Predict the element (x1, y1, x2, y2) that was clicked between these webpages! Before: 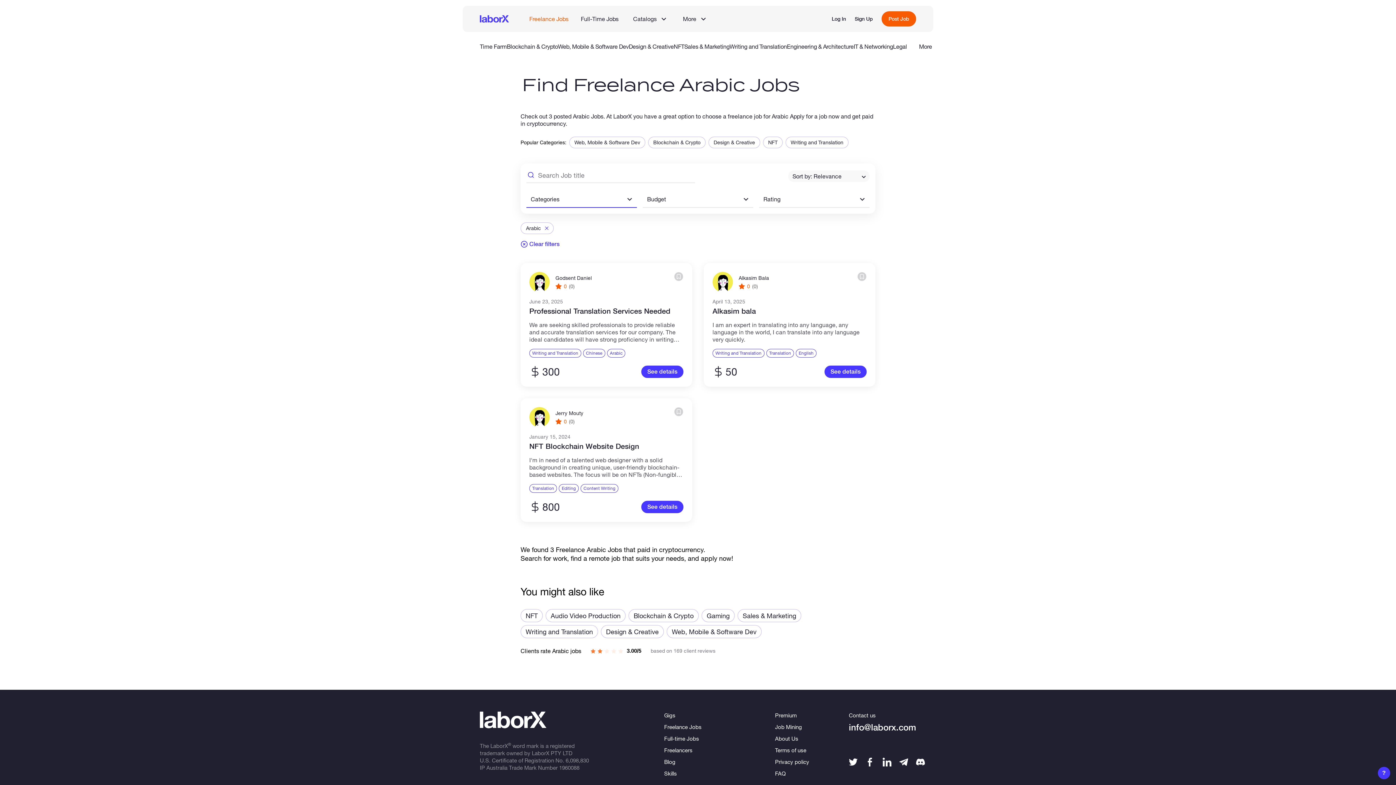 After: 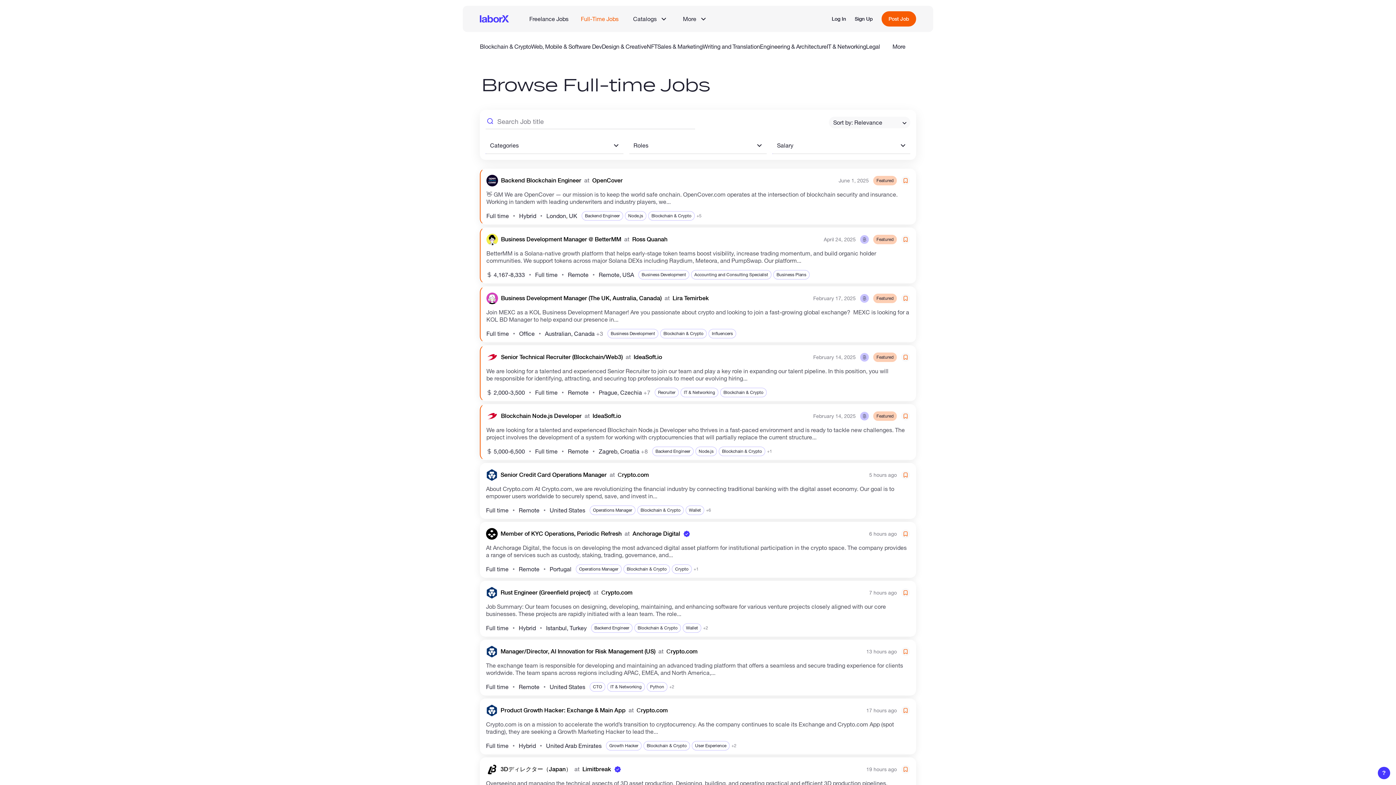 Action: label: Full-Time Jobs bbox: (581, 15, 618, 22)